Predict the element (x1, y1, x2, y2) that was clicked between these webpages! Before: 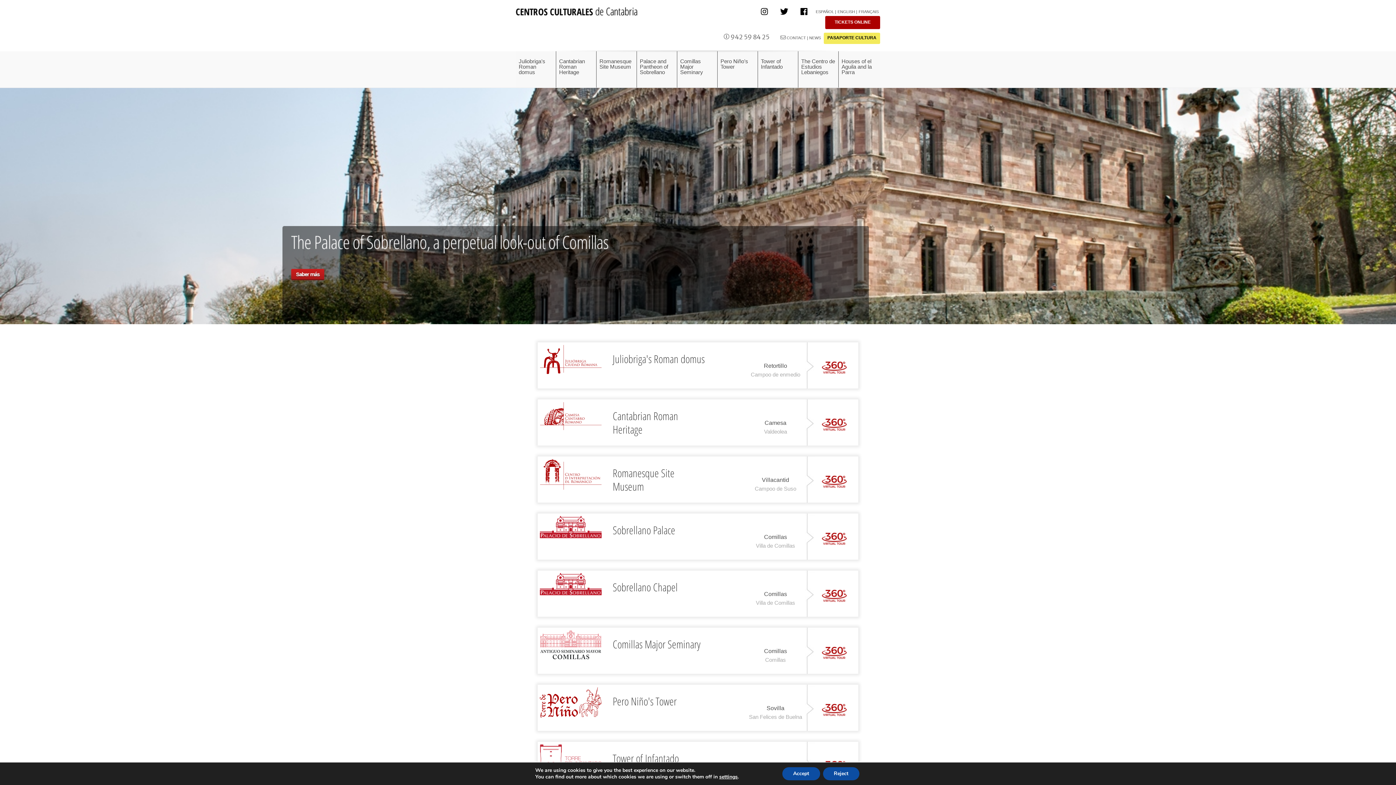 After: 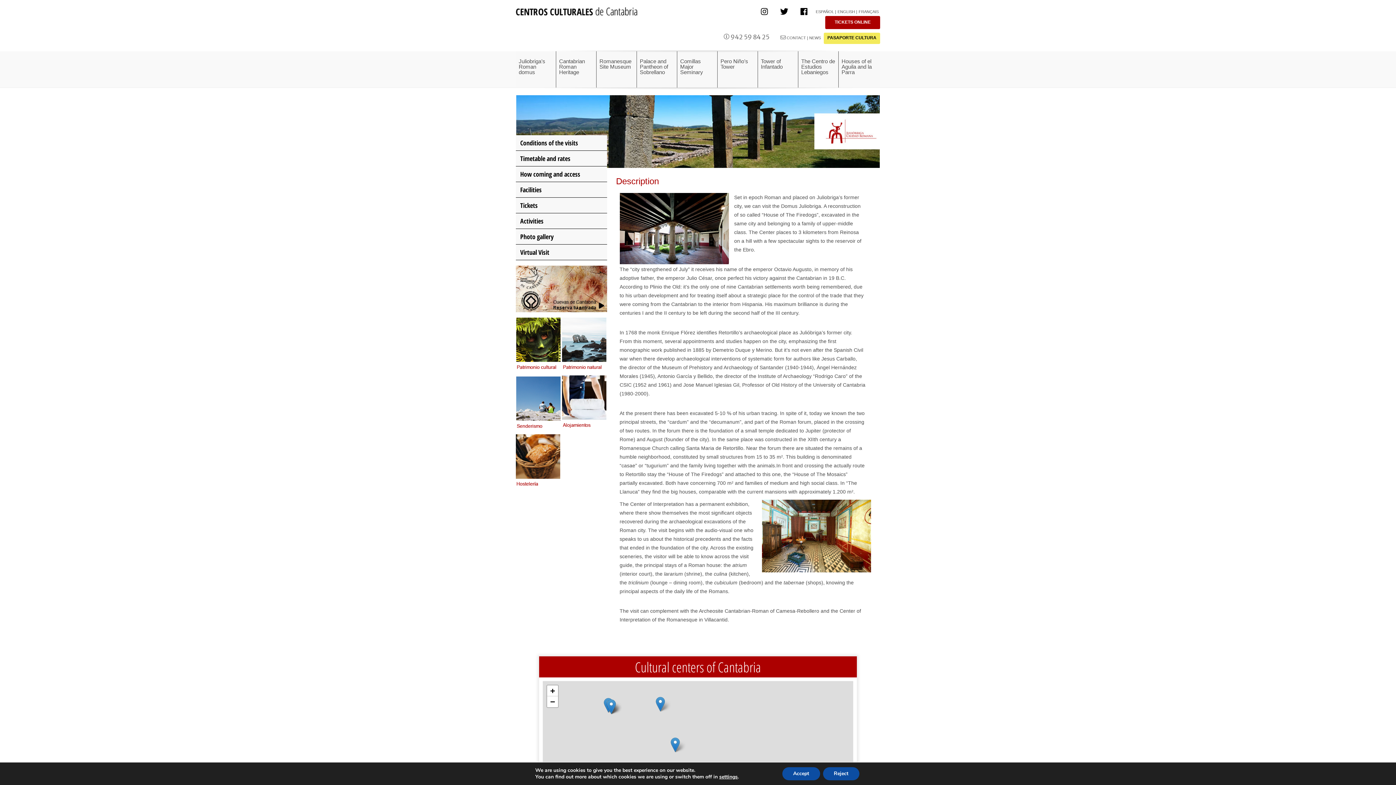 Action: bbox: (516, 51, 556, 87) label: Juliobriga’s Roman domus